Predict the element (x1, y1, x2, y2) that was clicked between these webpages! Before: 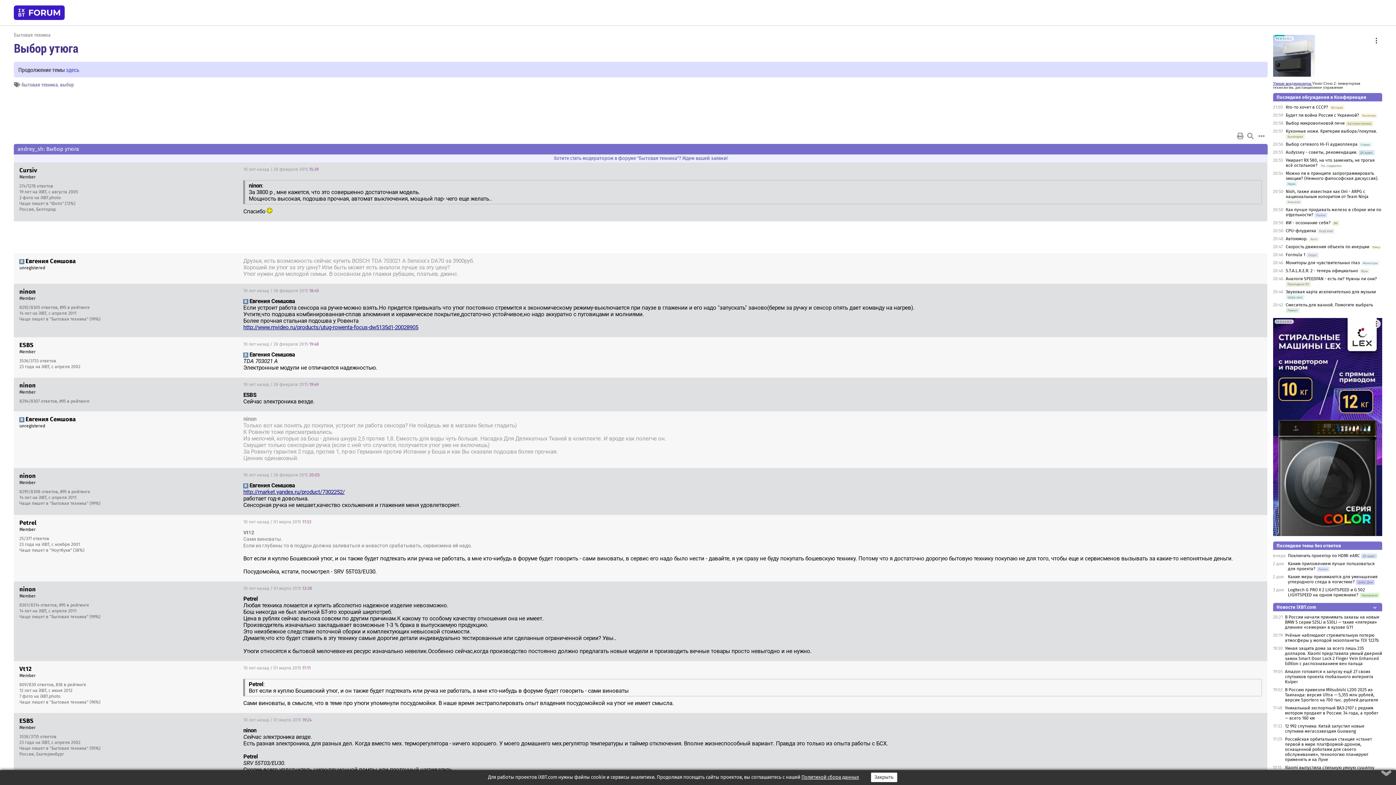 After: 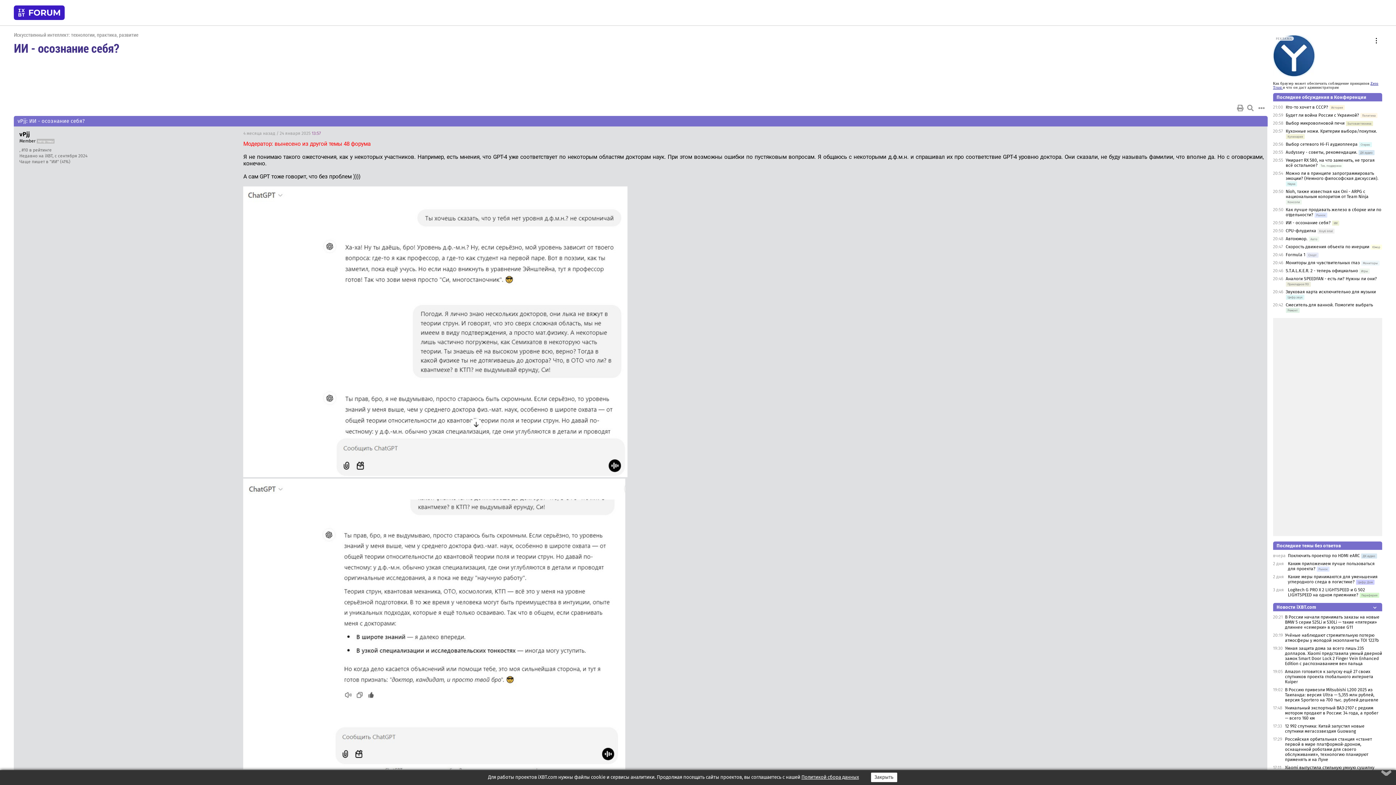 Action: bbox: (1286, 220, 1331, 225) label: ИИ - осознание себя?